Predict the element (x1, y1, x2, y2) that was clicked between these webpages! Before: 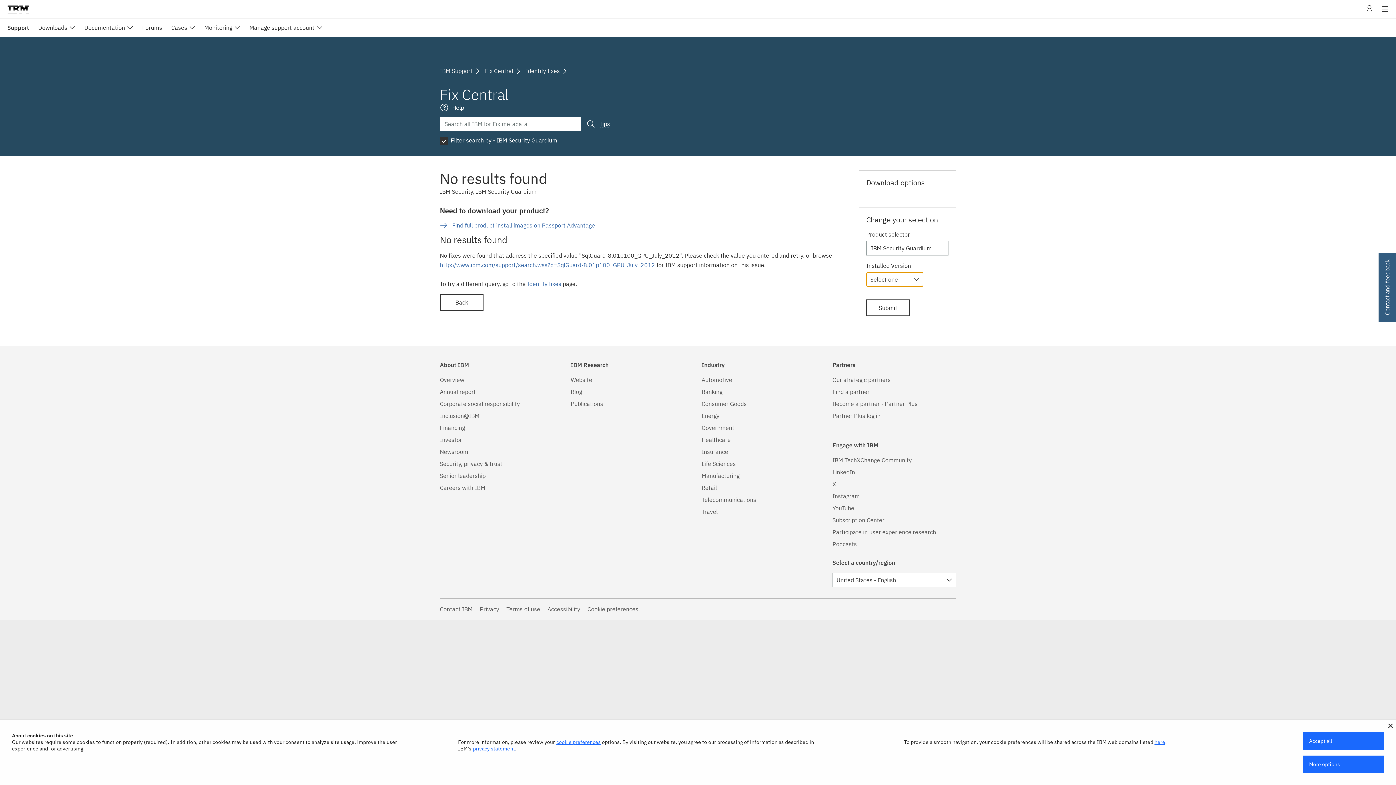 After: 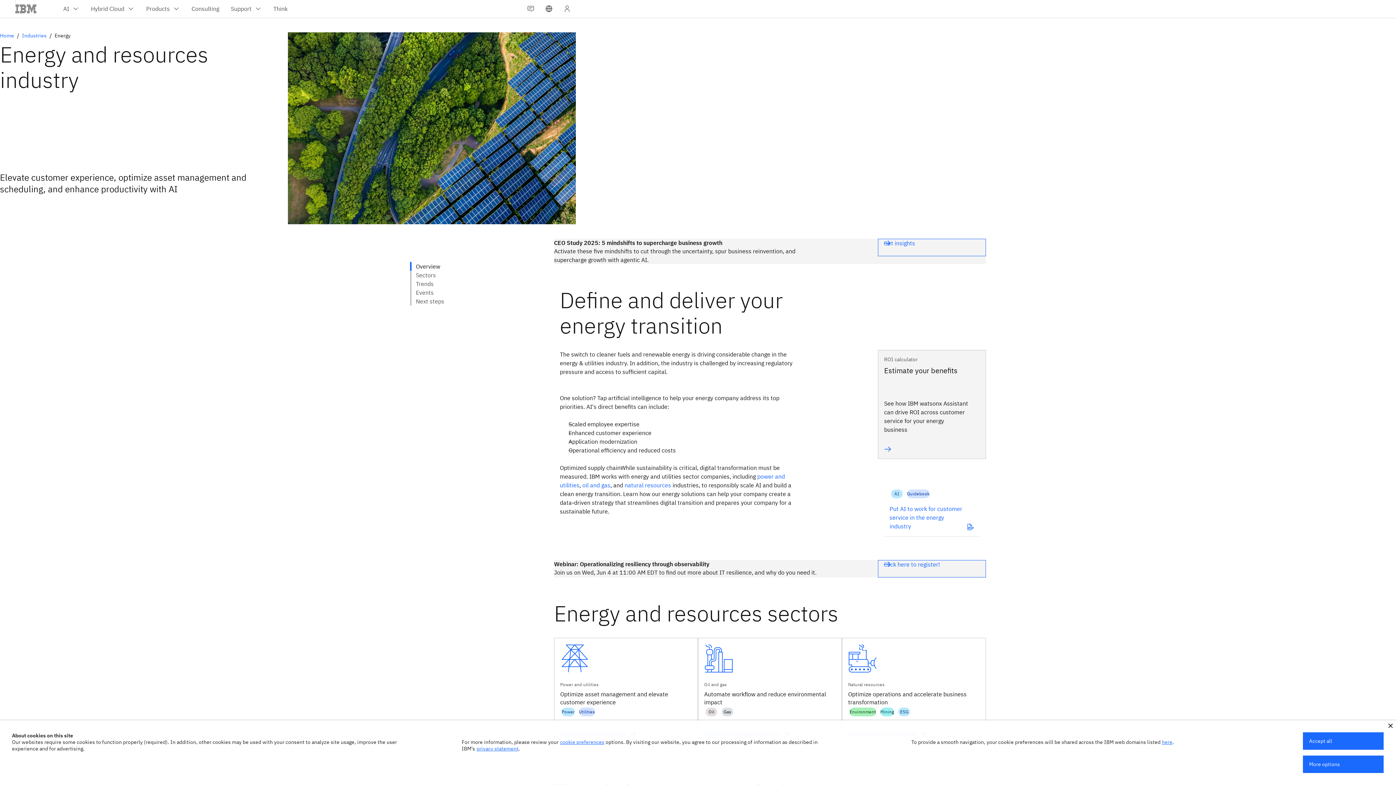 Action: bbox: (701, 412, 719, 419) label: Energy